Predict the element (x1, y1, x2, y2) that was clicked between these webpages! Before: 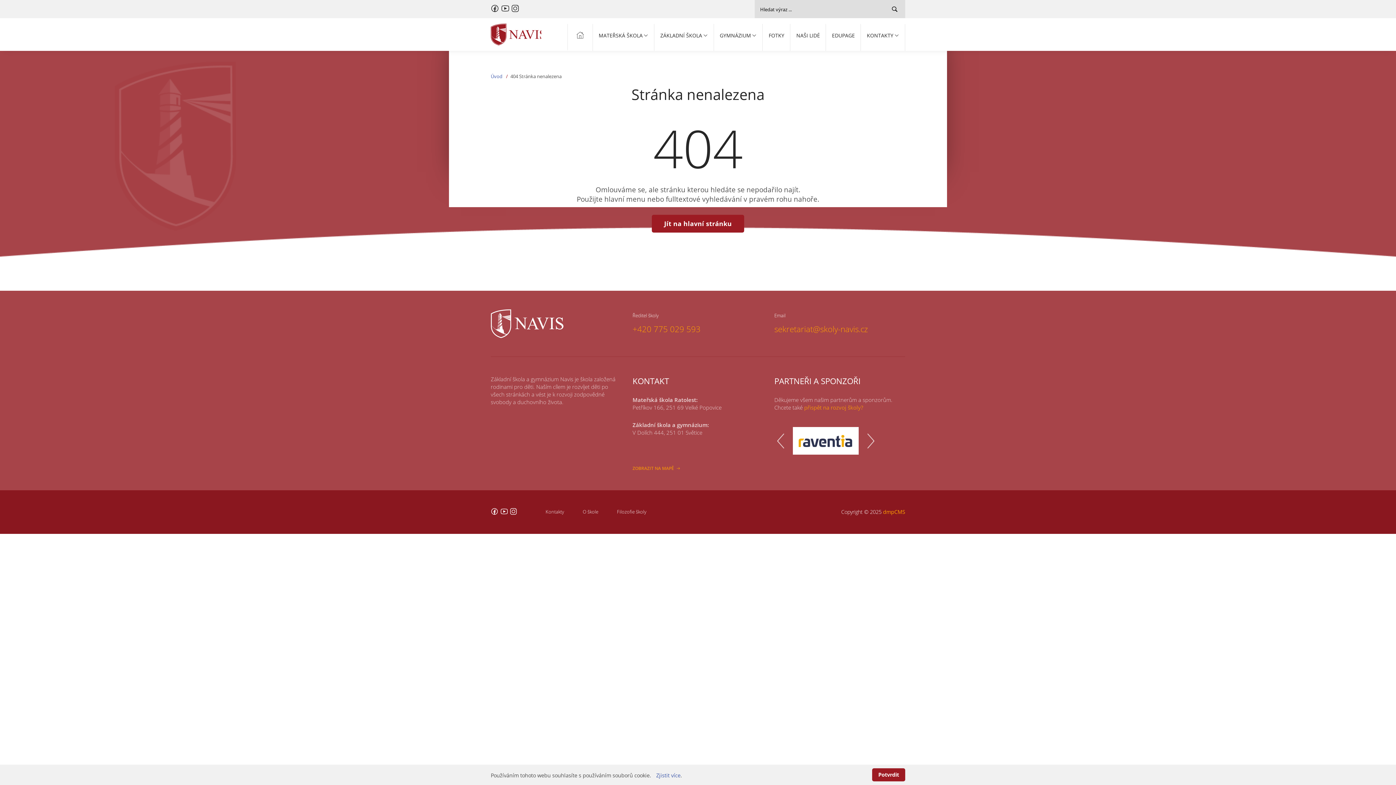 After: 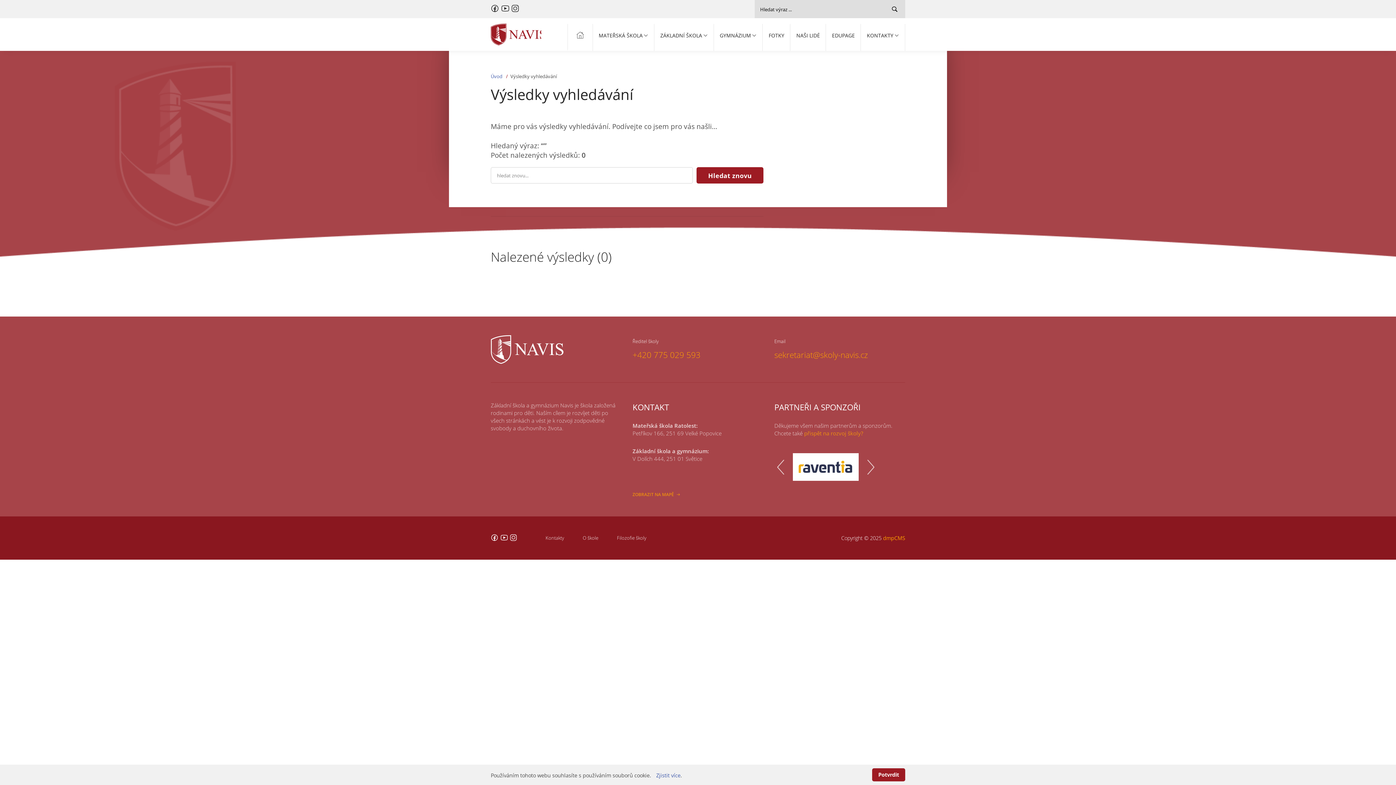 Action: bbox: (887, 3, 902, 14)